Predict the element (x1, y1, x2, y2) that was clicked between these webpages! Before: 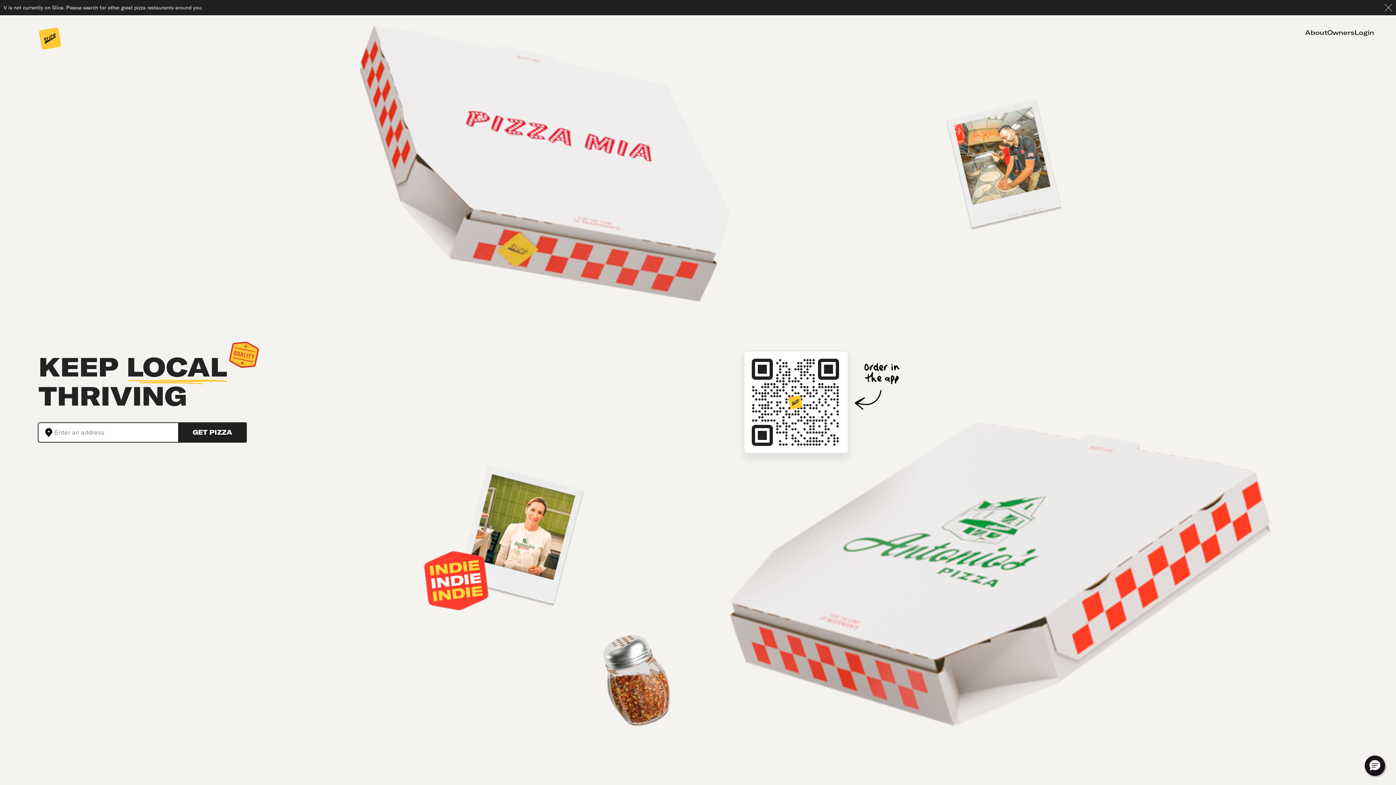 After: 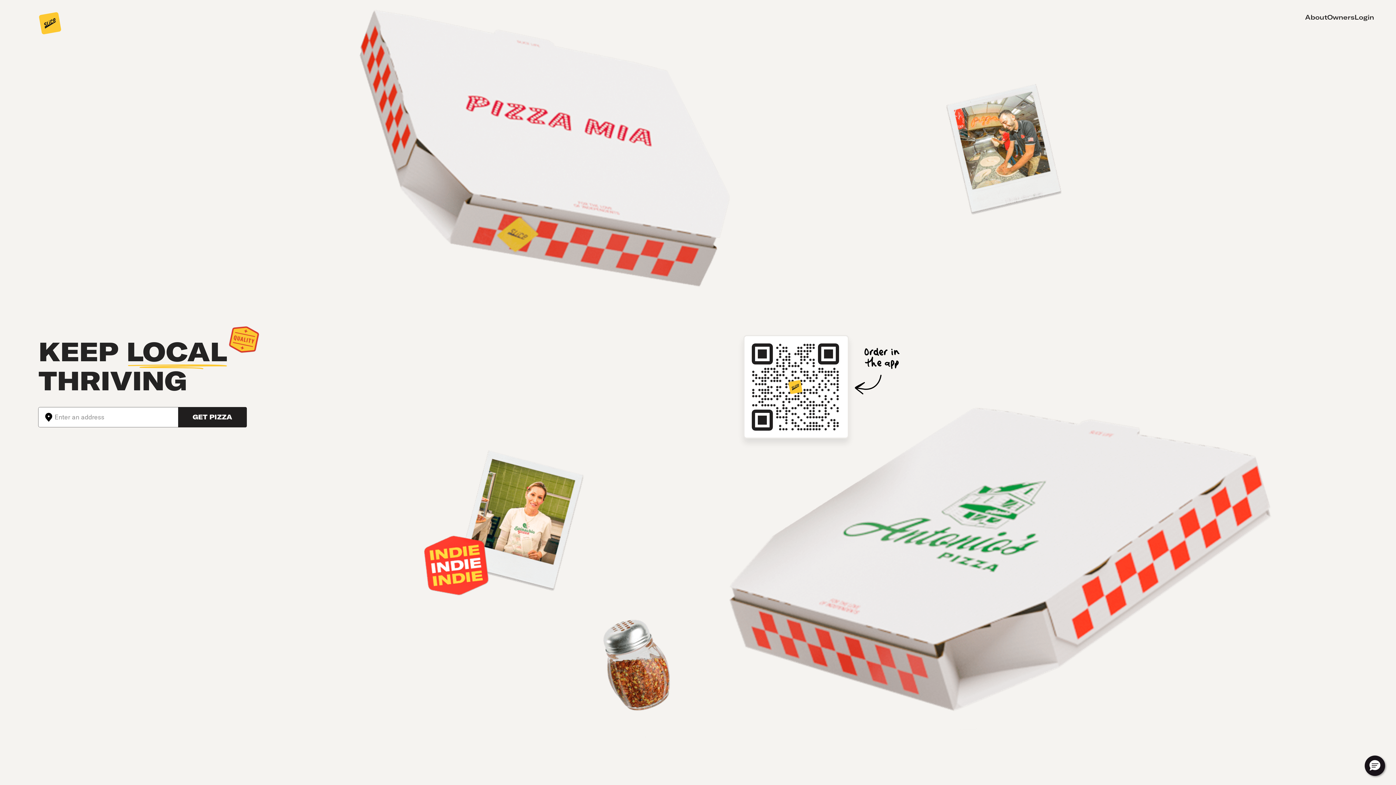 Action: bbox: (38, 26, 61, 51) label: Hero Slice link